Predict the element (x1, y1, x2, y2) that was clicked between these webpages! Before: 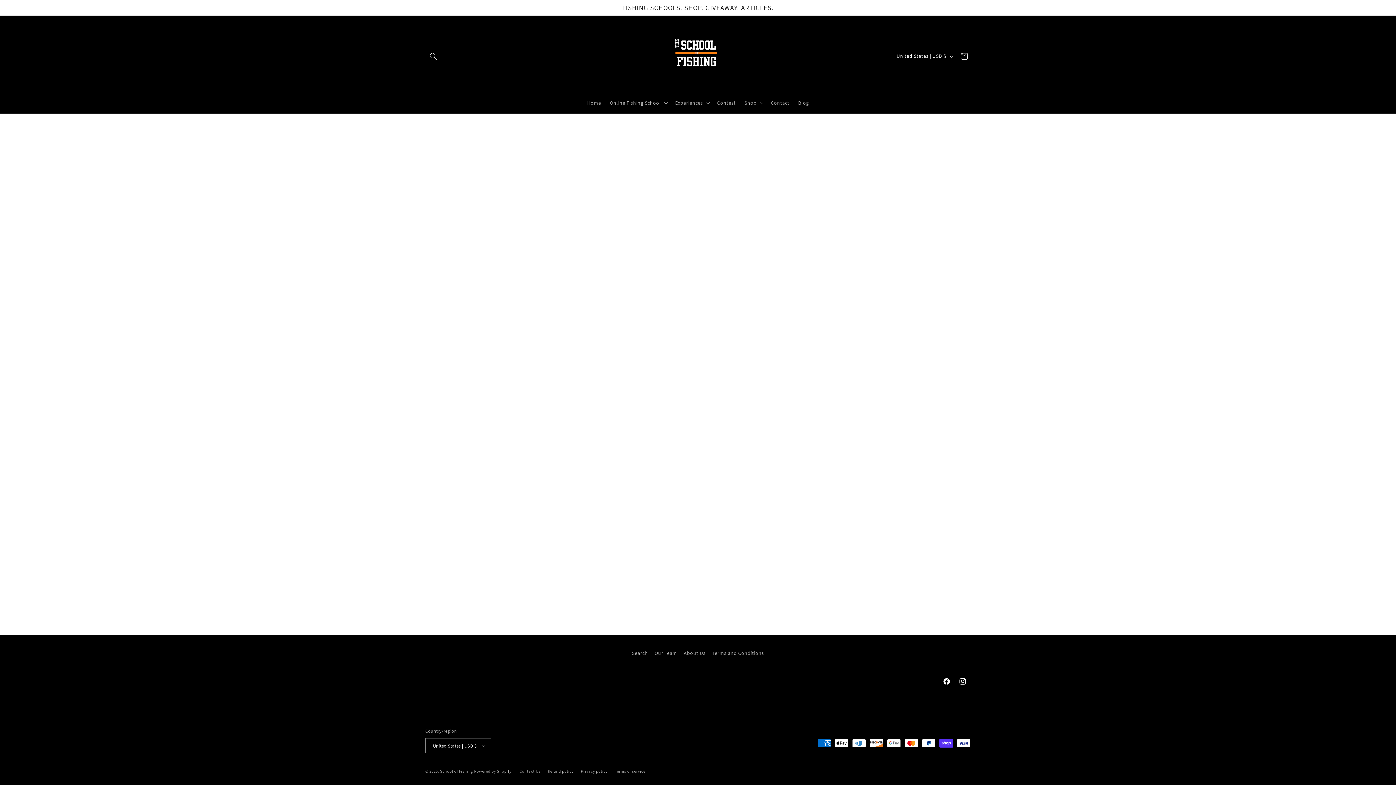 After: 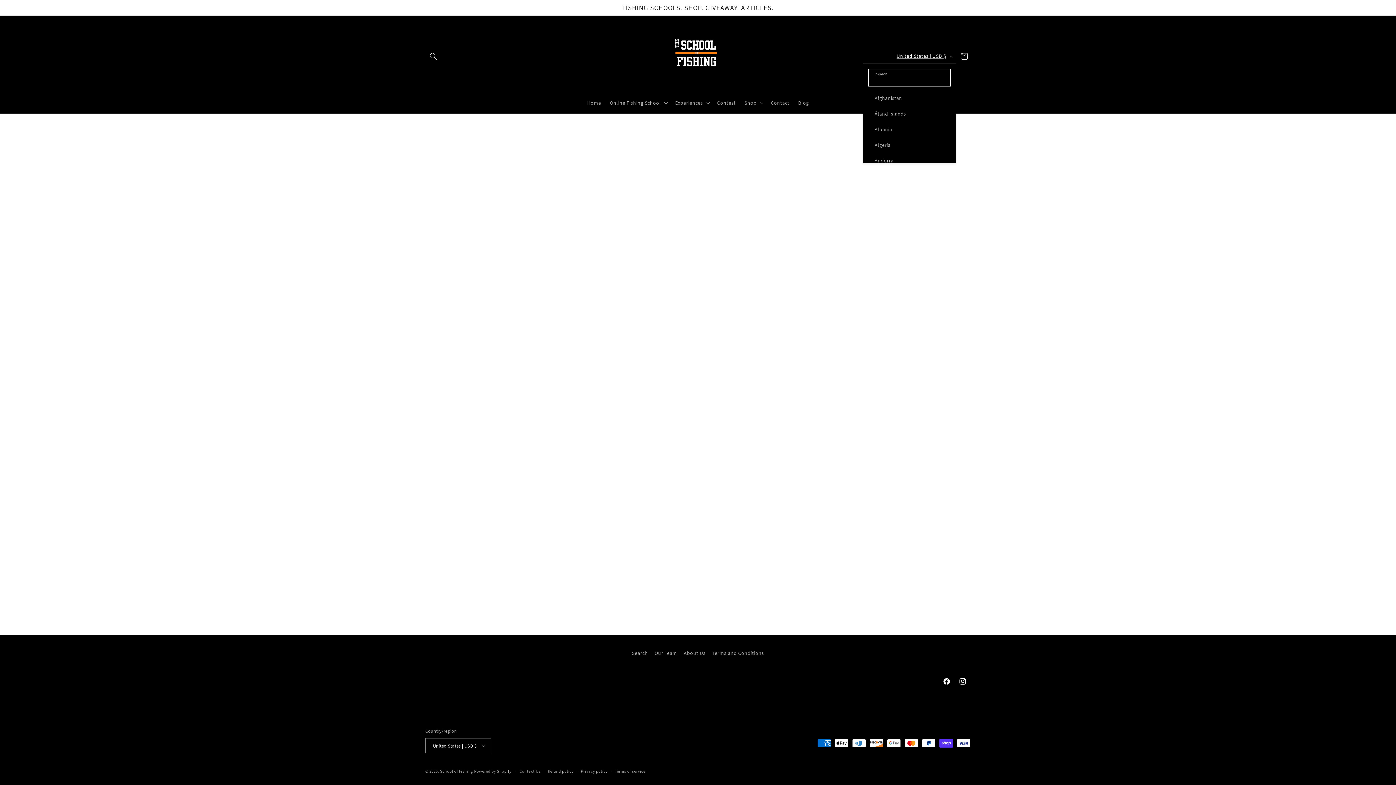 Action: label: United States | USD $ bbox: (892, 49, 956, 63)